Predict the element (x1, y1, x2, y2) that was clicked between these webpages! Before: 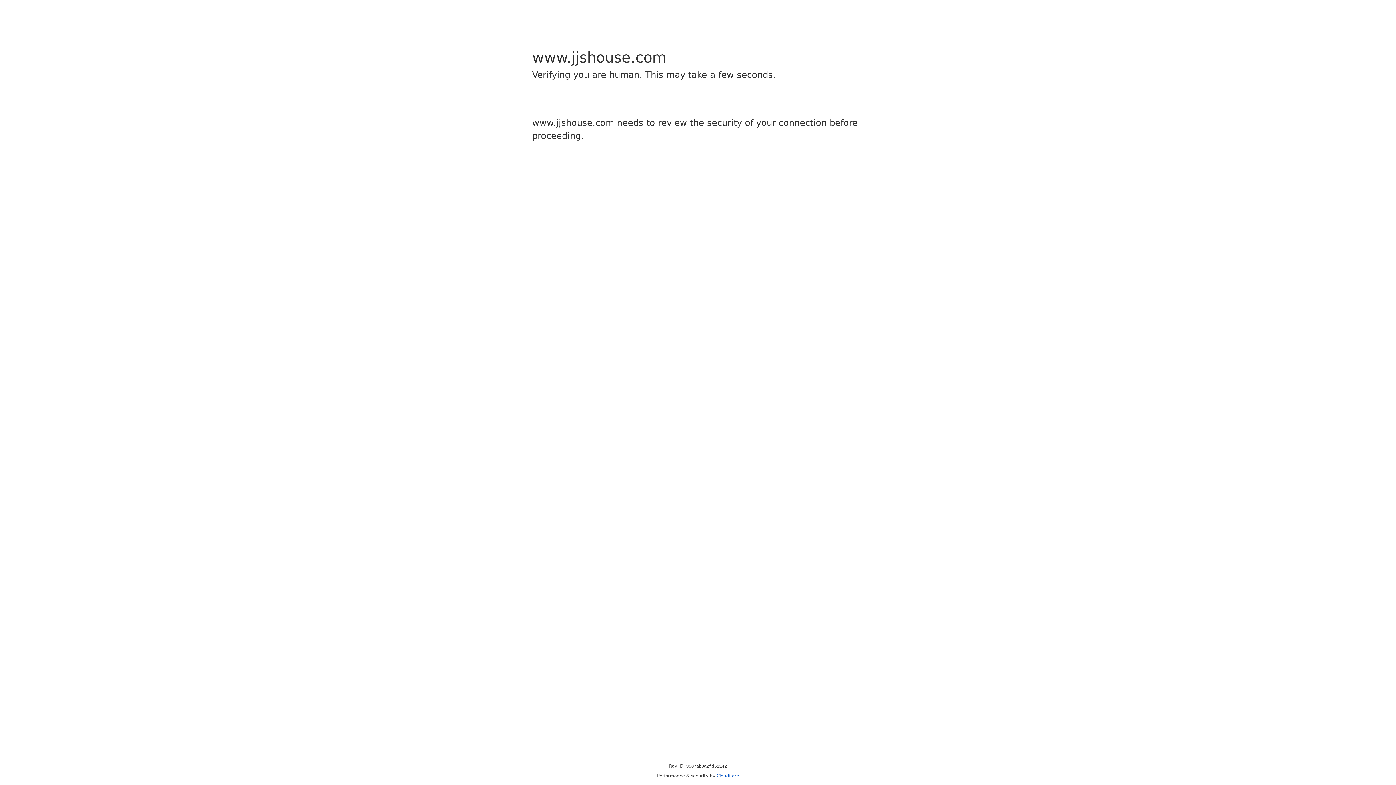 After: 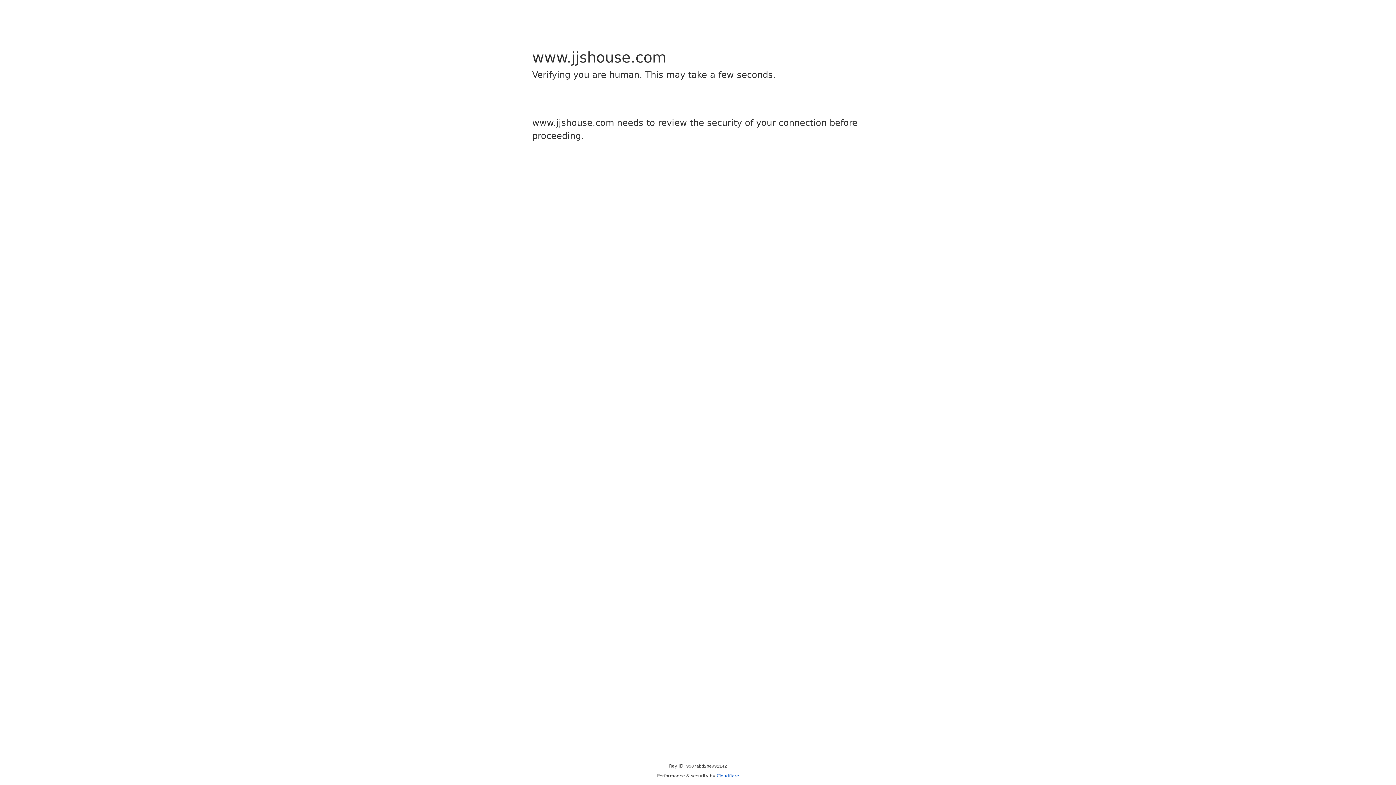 Action: bbox: (716, 773, 739, 778) label: Cloudflare